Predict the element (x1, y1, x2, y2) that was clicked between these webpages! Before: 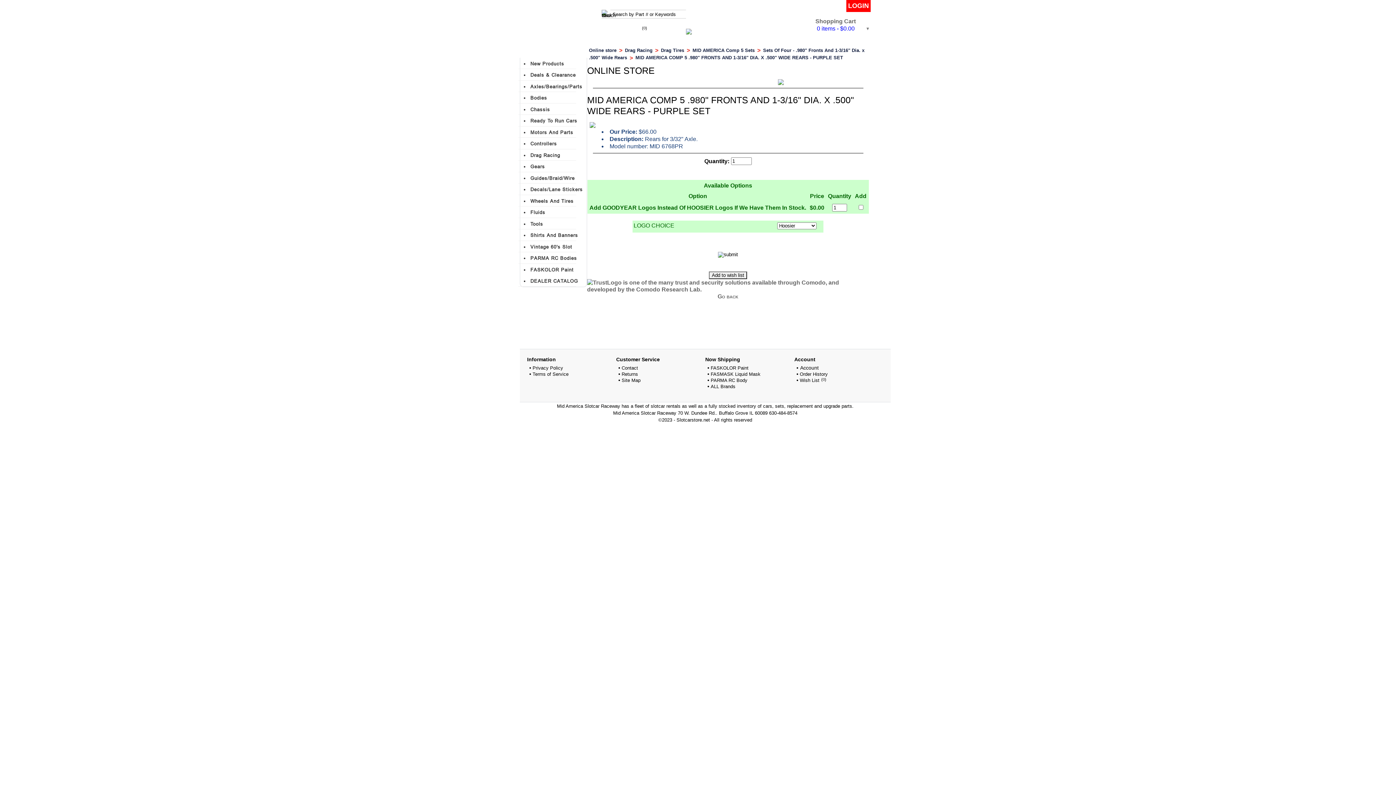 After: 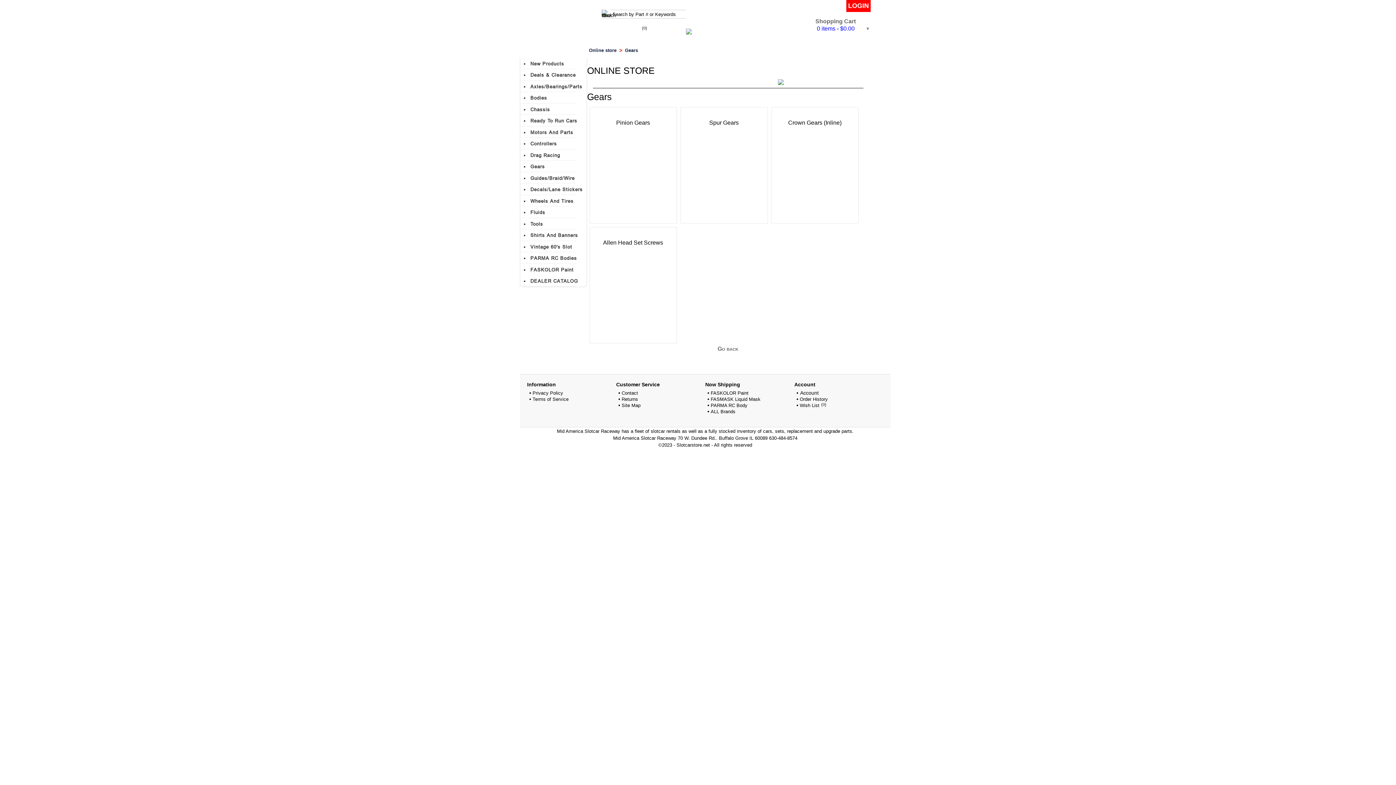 Action: bbox: (530, 163, 545, 169) label: Gears